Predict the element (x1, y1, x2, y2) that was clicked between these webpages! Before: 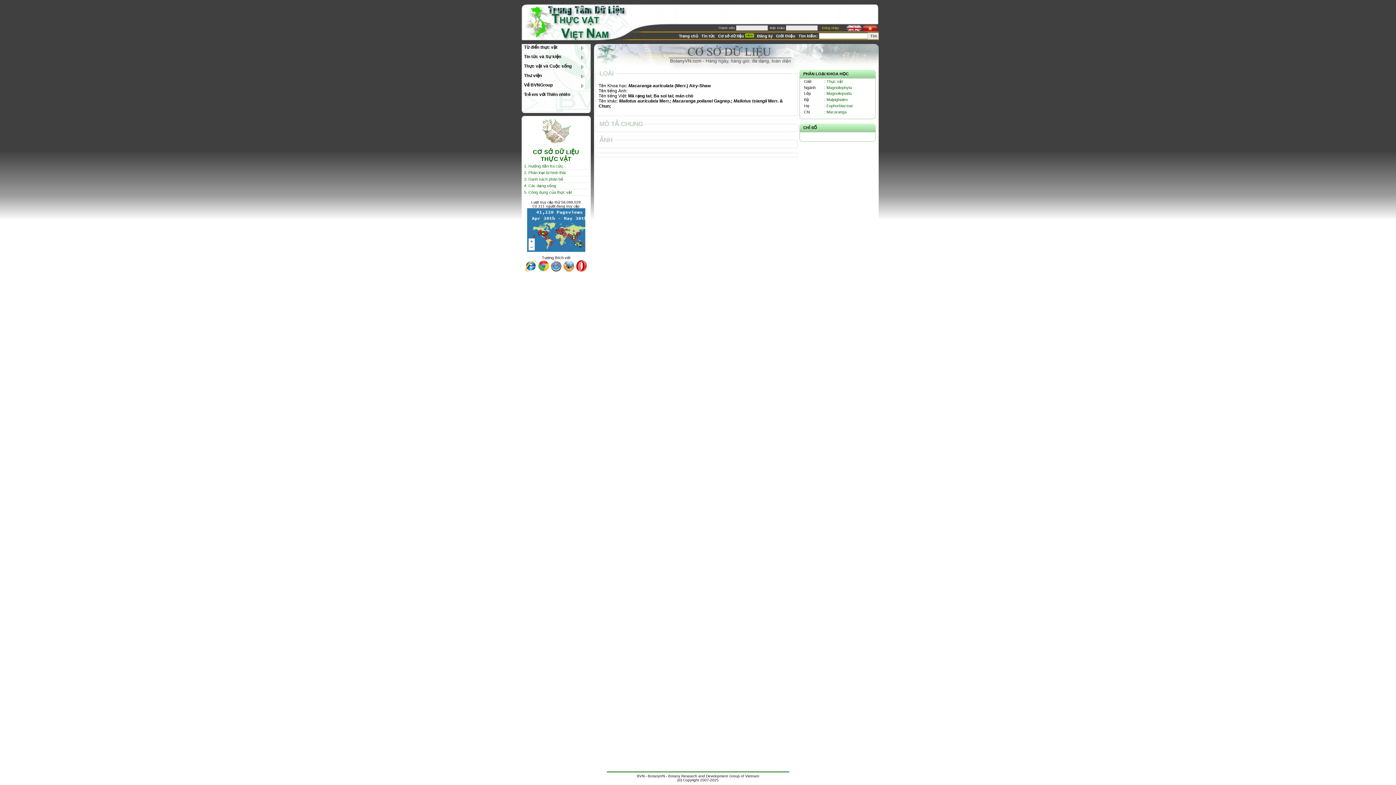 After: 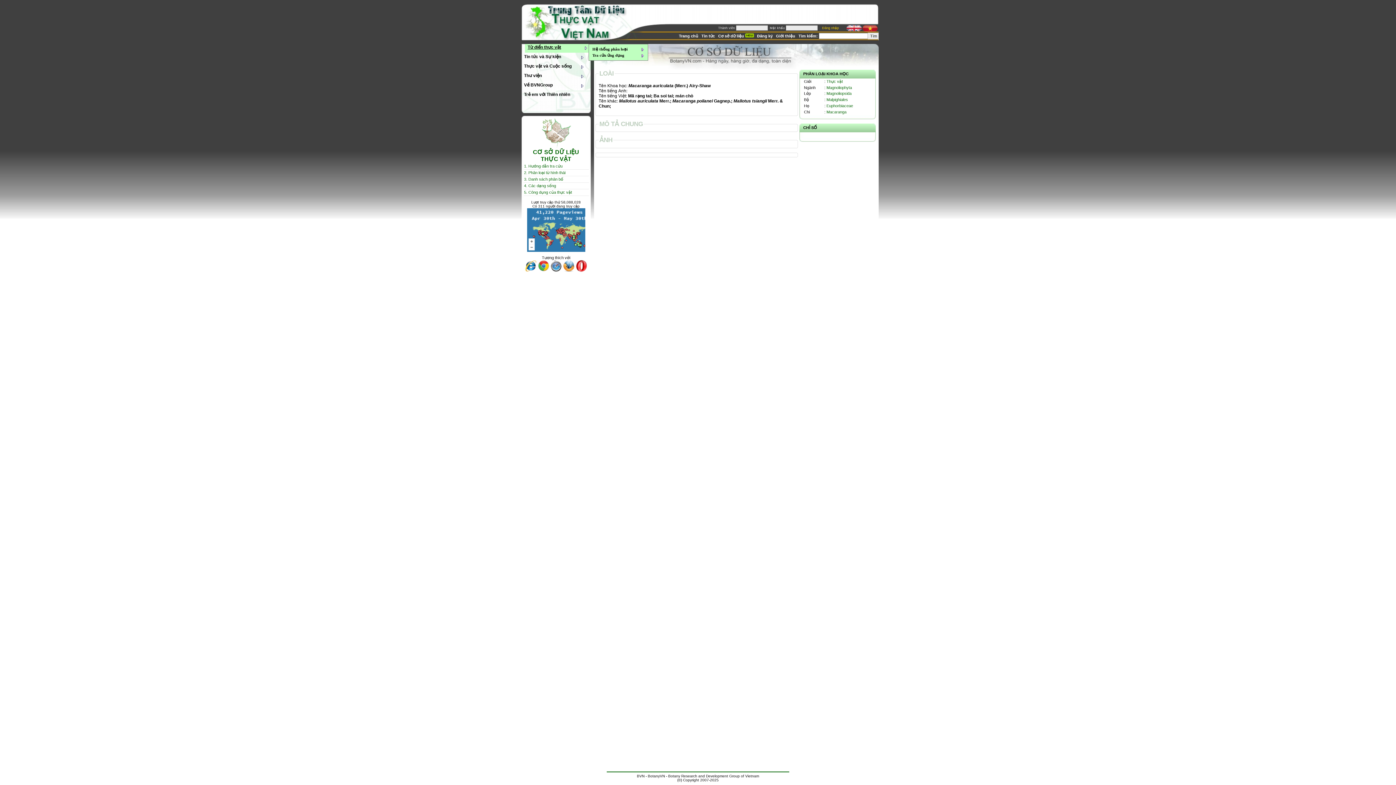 Action: bbox: (521, 44, 586, 52) label: Từ điển thực vật